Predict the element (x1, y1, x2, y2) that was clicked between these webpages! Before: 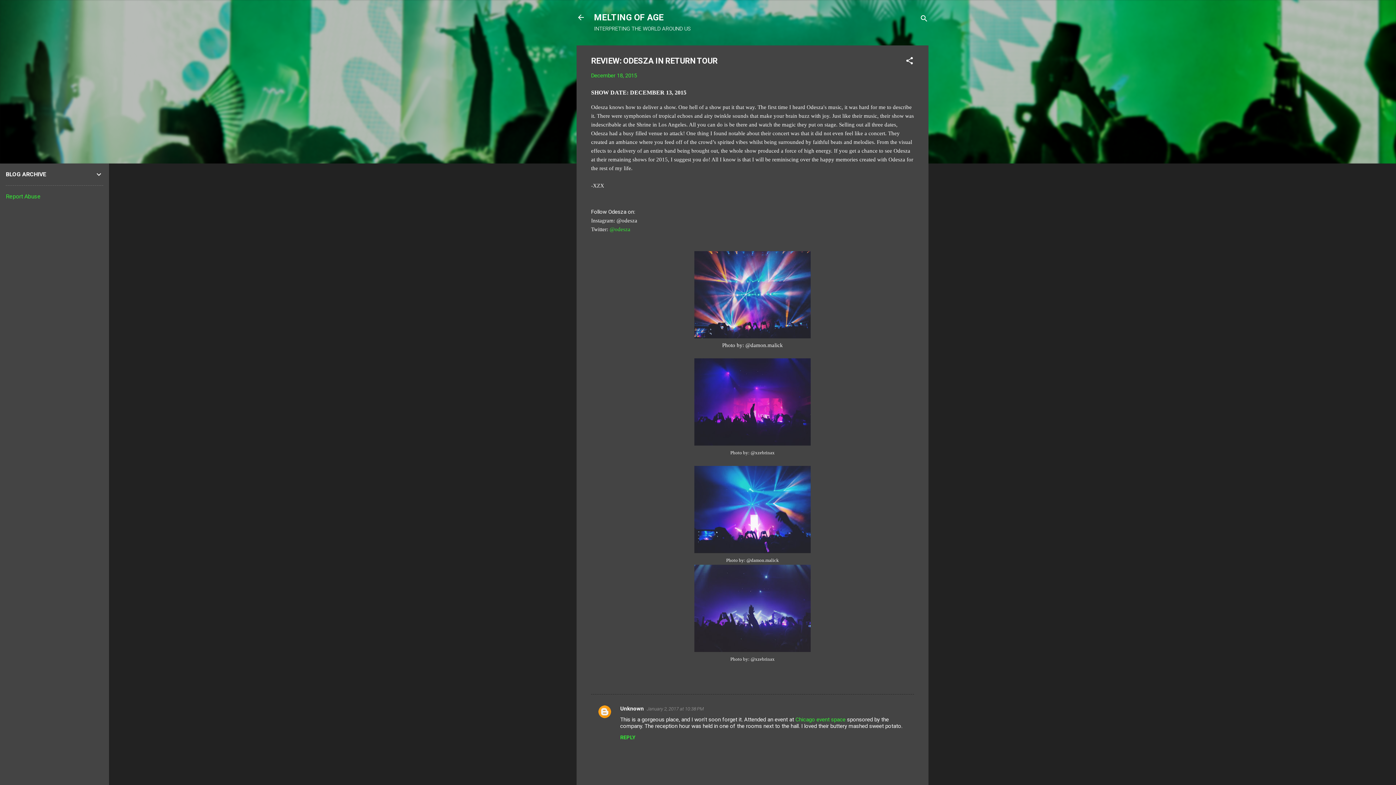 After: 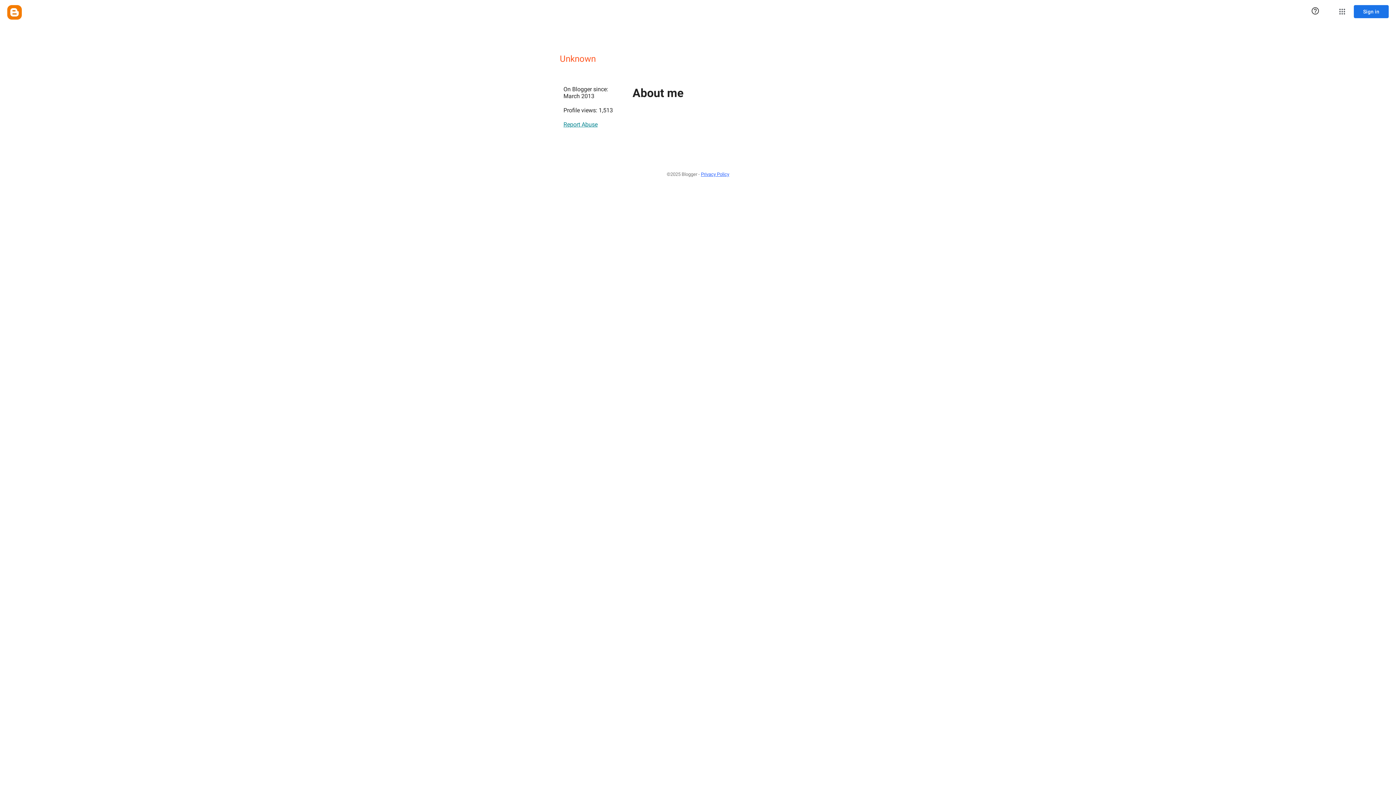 Action: bbox: (620, 705, 644, 712) label: Unknown